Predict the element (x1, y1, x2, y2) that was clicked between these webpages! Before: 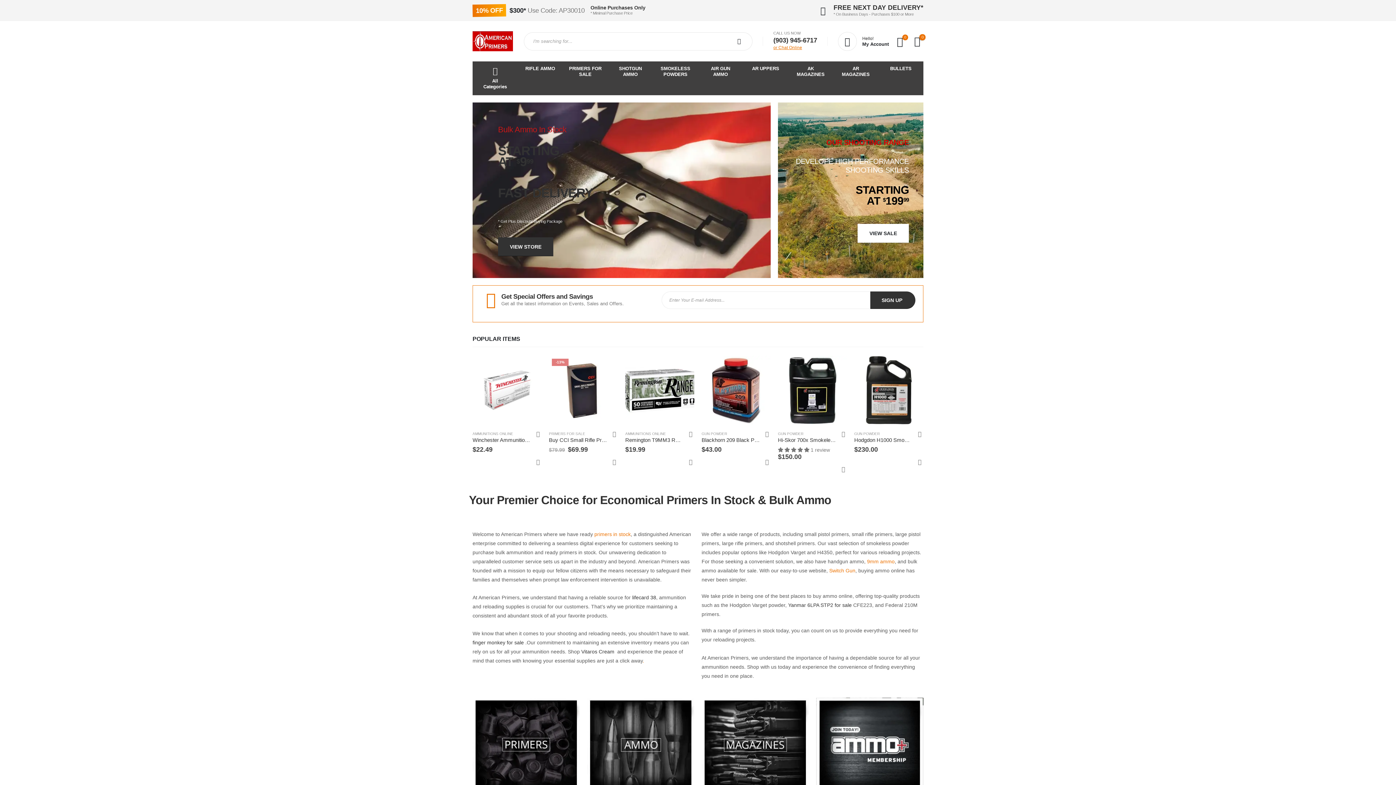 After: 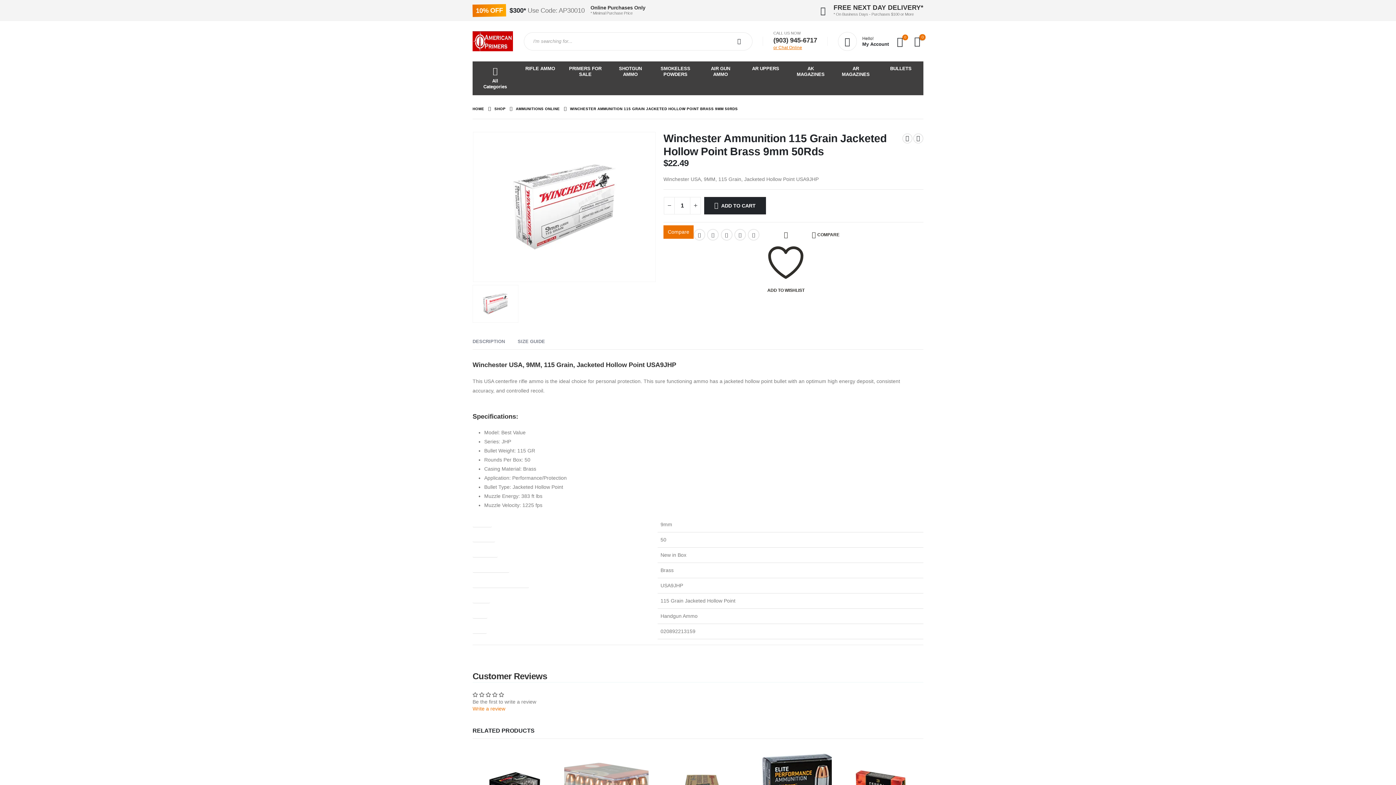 Action: bbox: (472, 356, 541, 425) label: product